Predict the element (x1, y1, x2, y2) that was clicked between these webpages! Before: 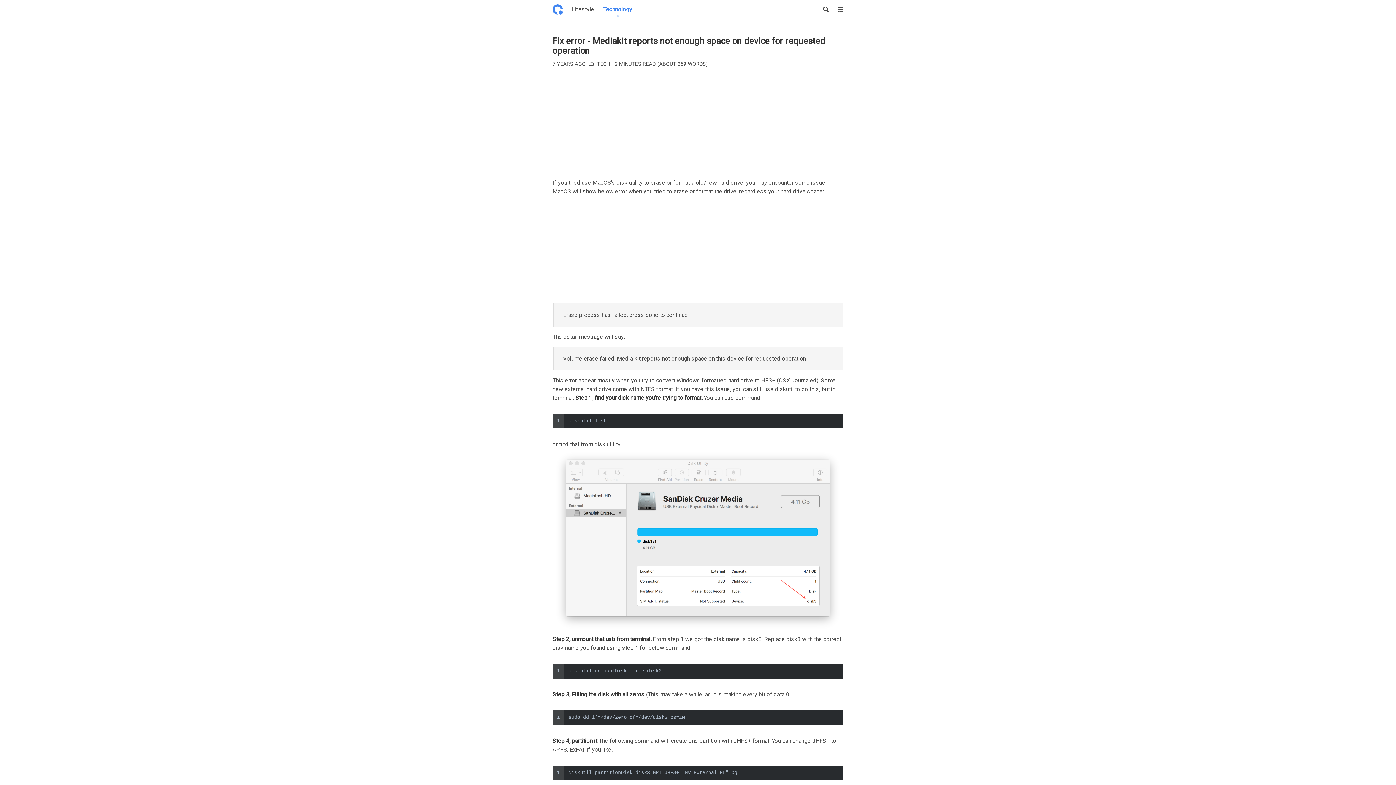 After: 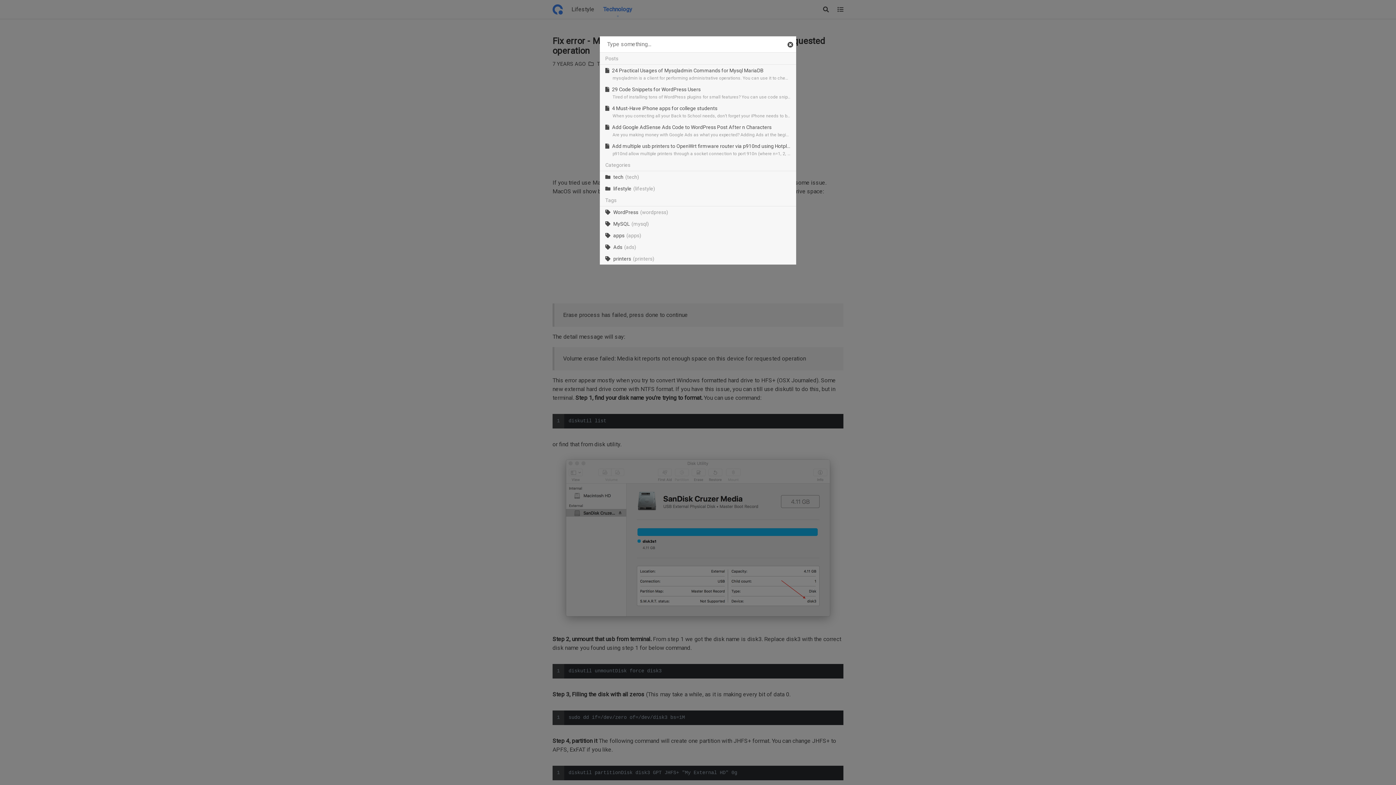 Action: bbox: (818, 0, 833, 18)